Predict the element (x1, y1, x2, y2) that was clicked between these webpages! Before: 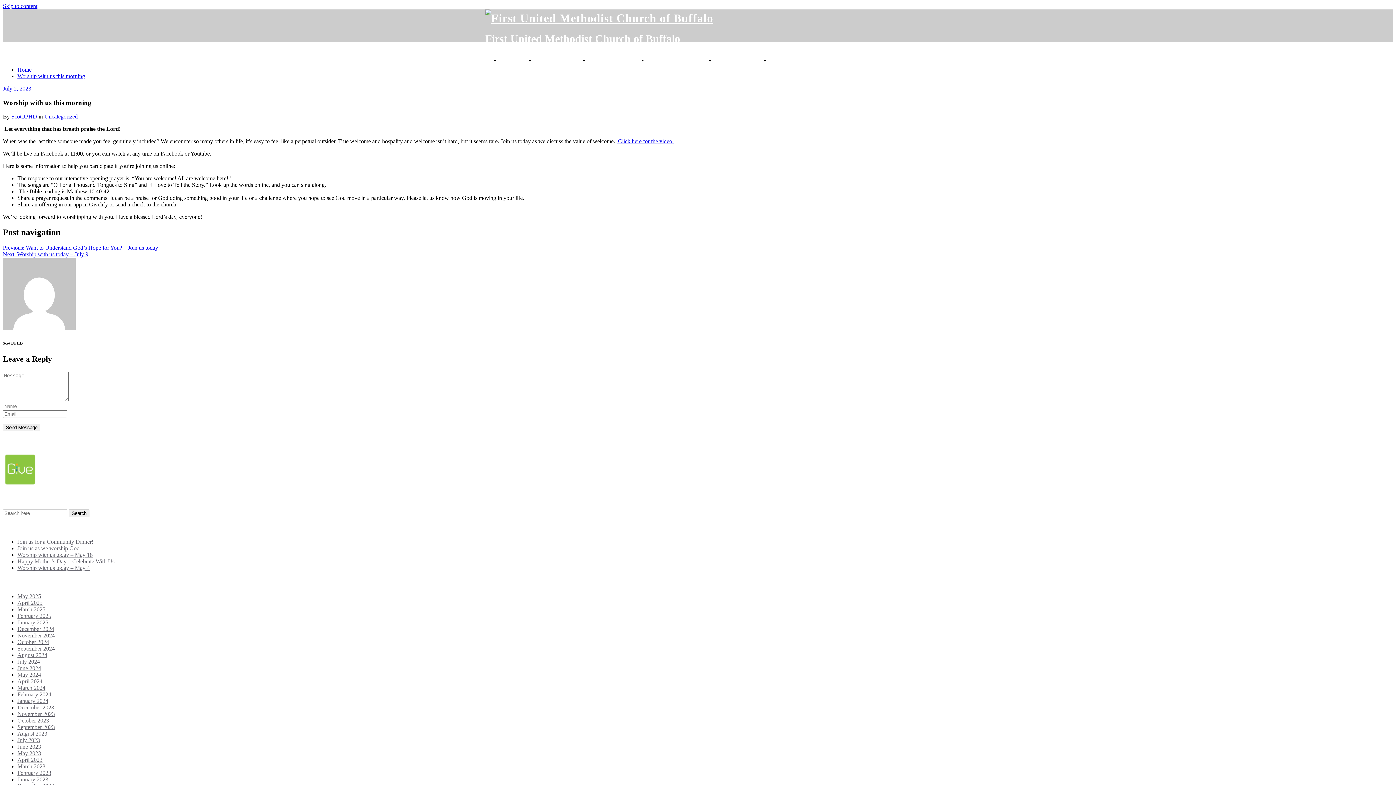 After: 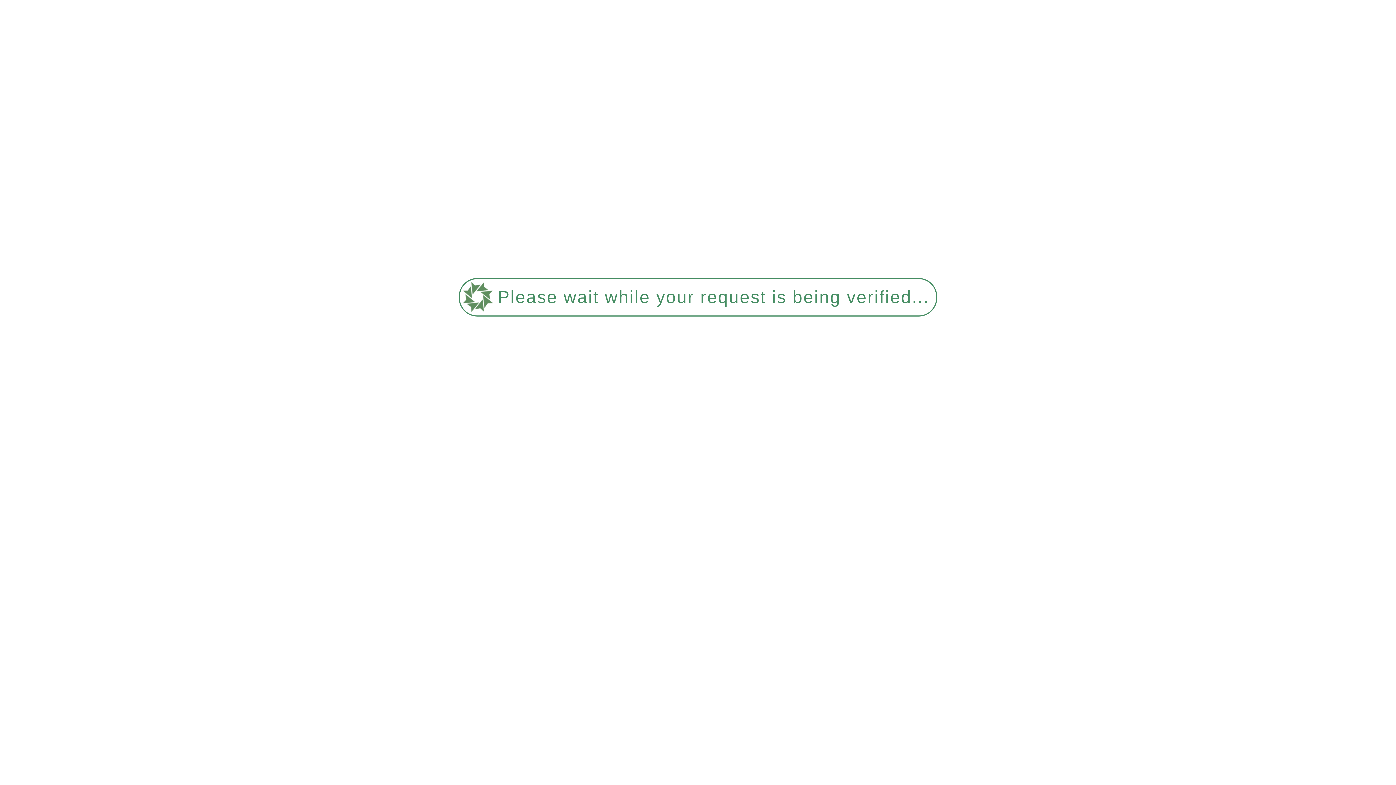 Action: bbox: (17, 652, 47, 658) label: August 2024